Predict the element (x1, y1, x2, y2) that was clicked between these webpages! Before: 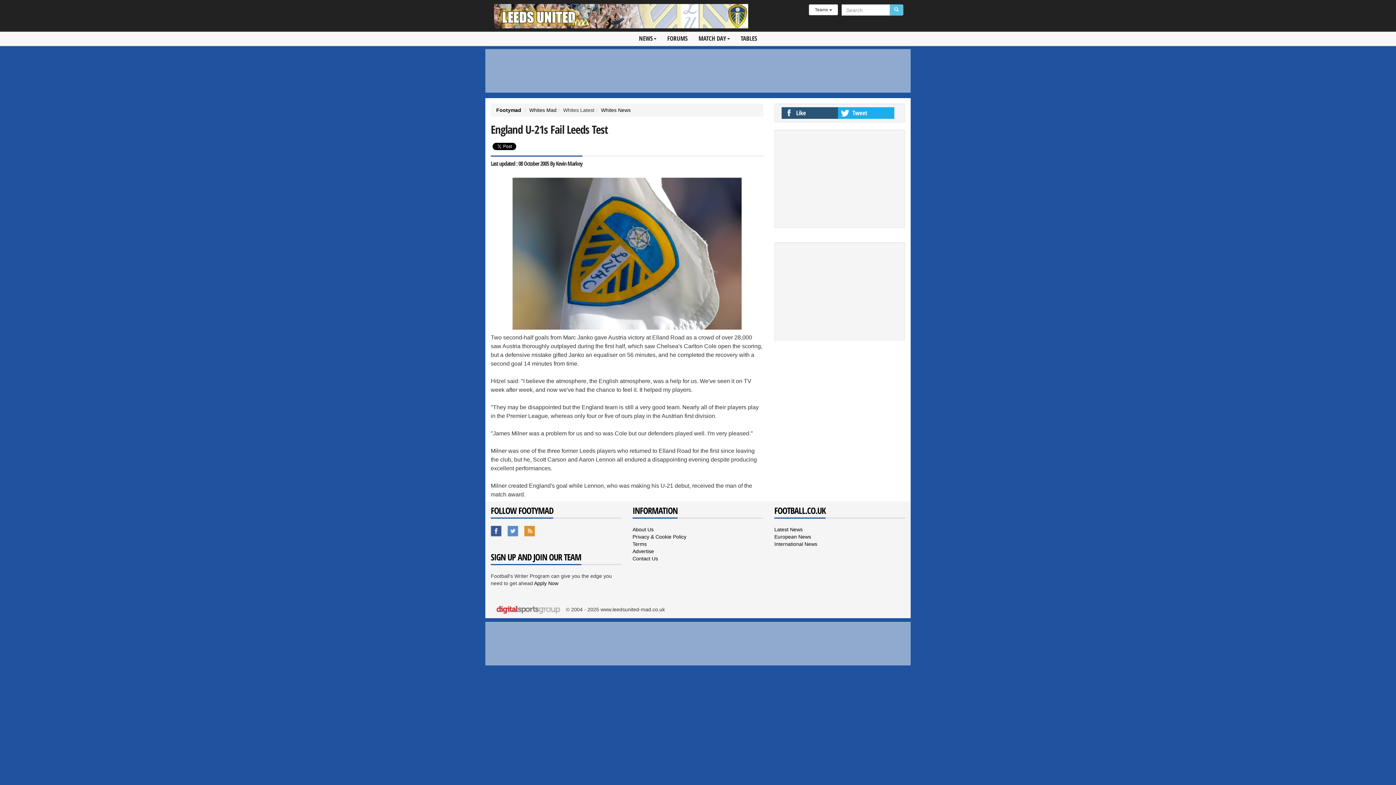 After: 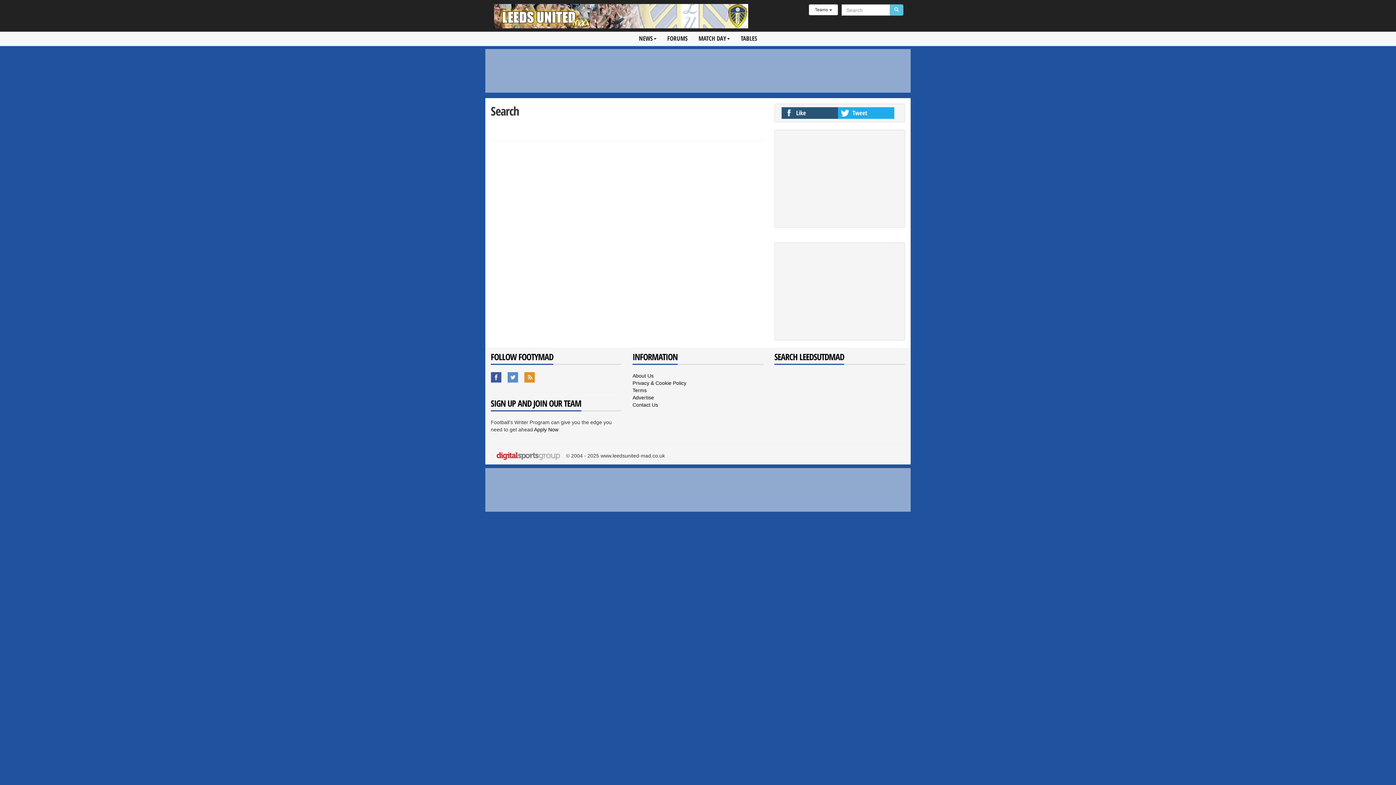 Action: bbox: (889, 4, 903, 15)